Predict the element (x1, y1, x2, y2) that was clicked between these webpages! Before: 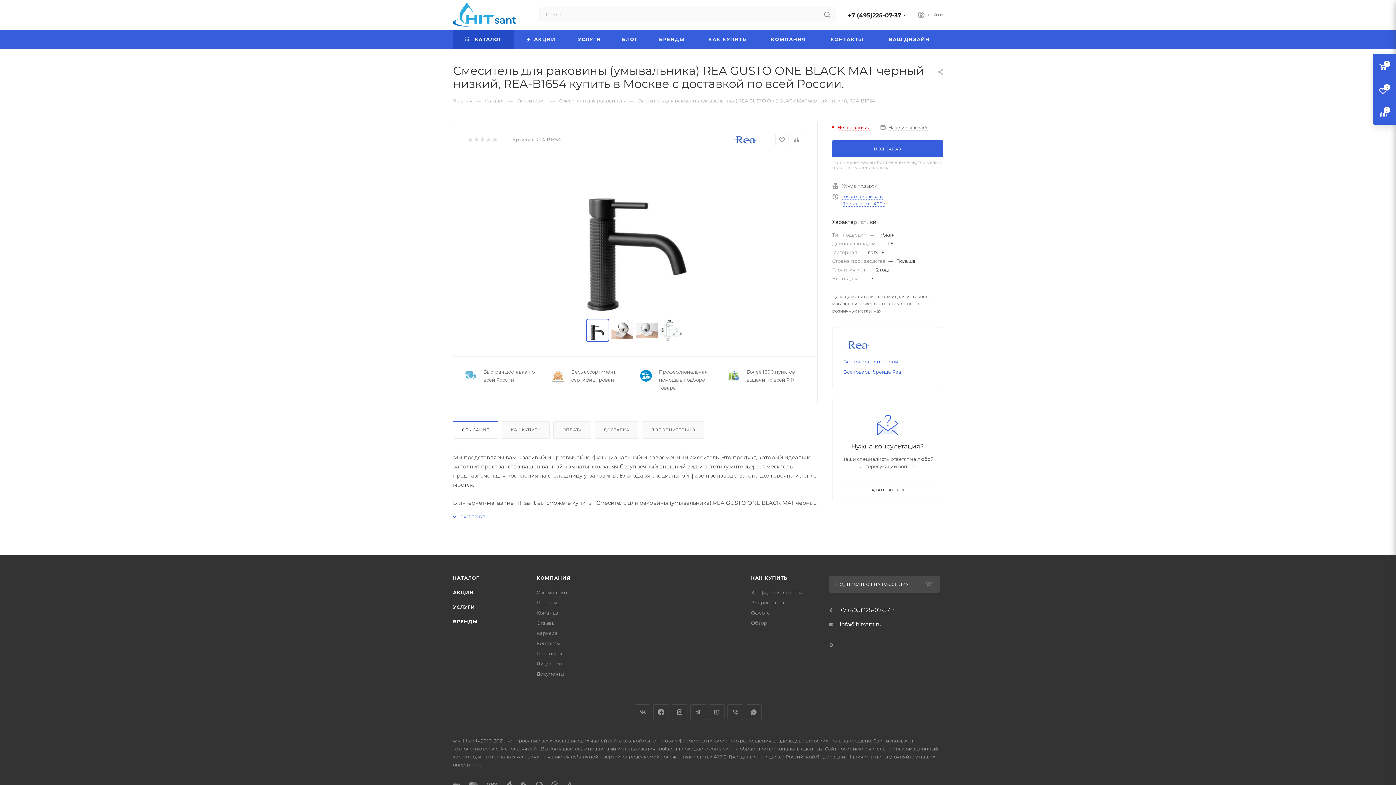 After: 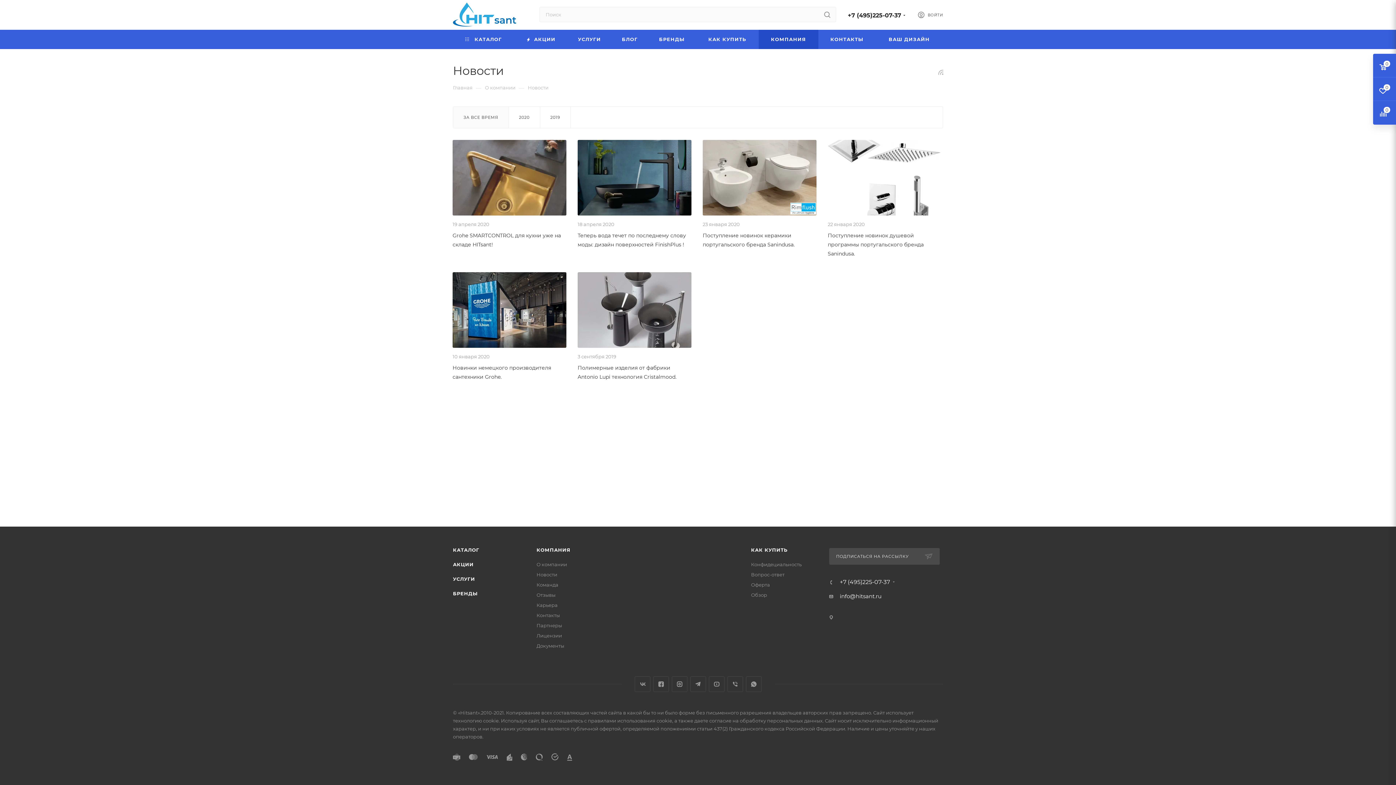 Action: label: Новости bbox: (536, 599, 557, 605)